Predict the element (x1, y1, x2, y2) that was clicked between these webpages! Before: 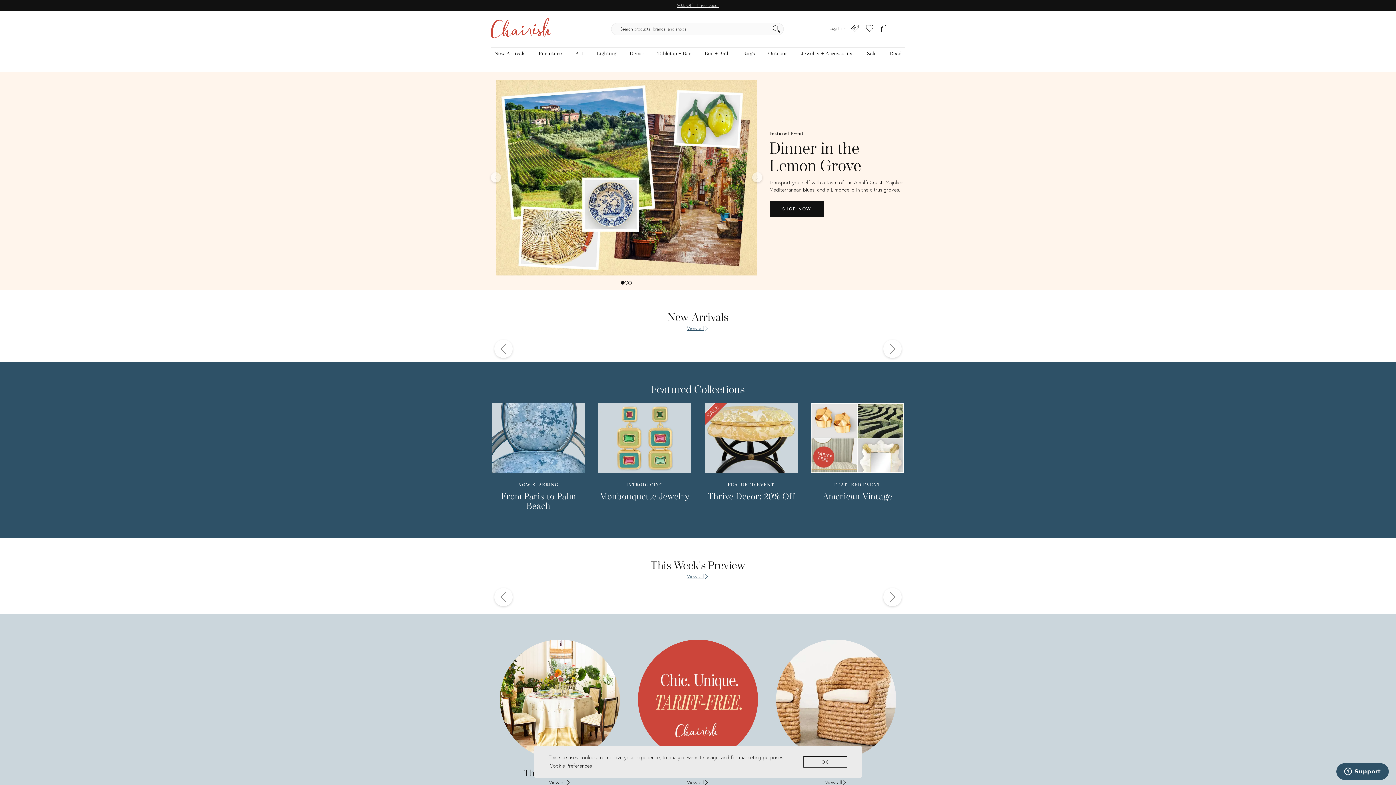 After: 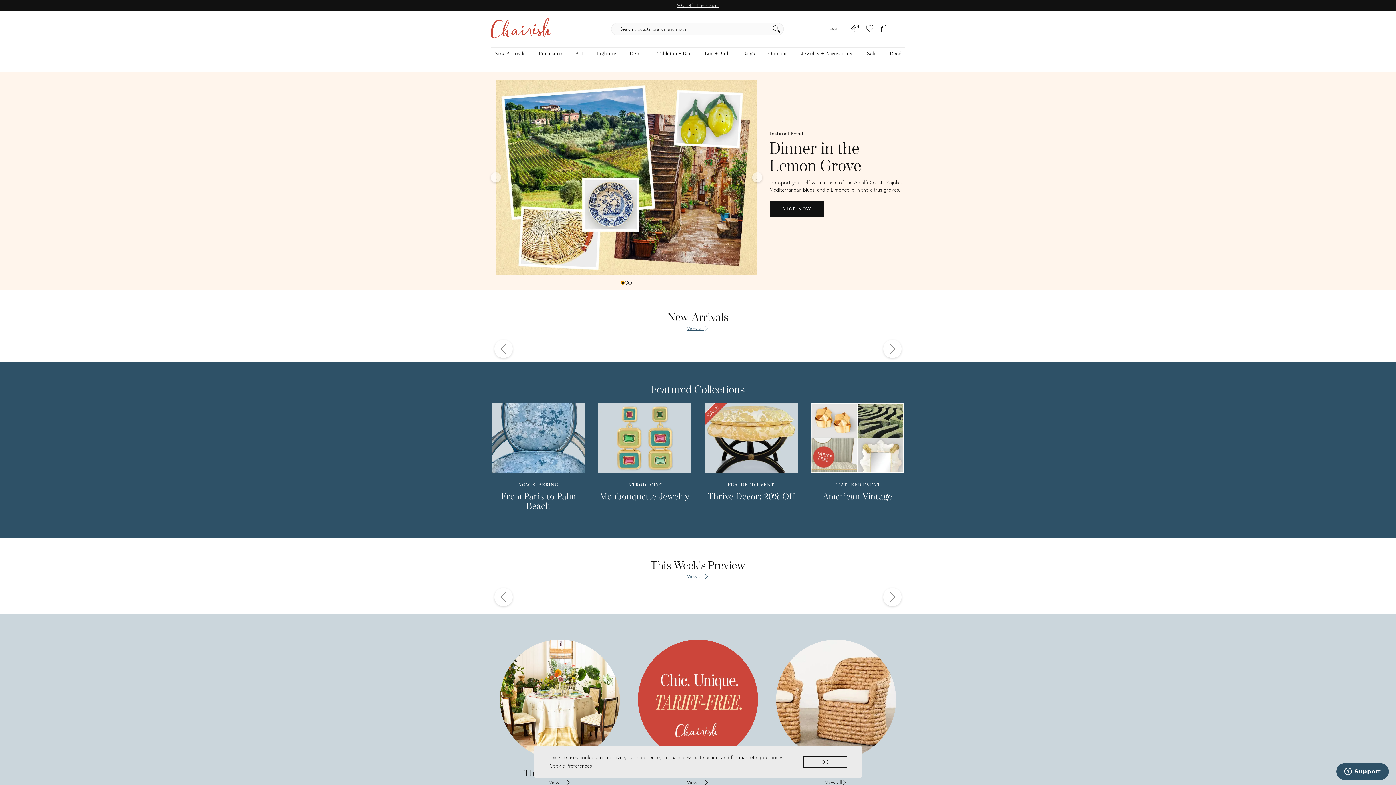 Action: label: View image #1 bbox: (621, 280, 624, 284)